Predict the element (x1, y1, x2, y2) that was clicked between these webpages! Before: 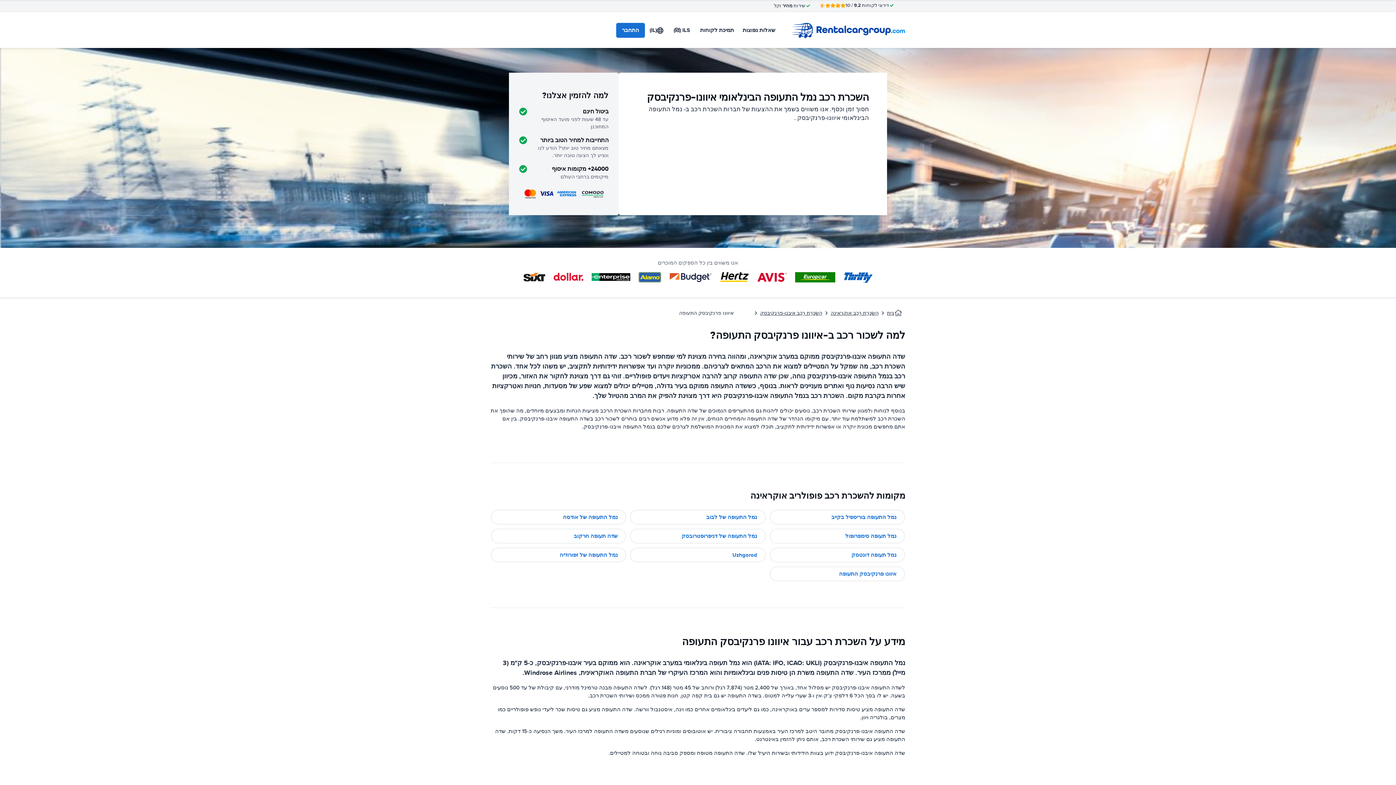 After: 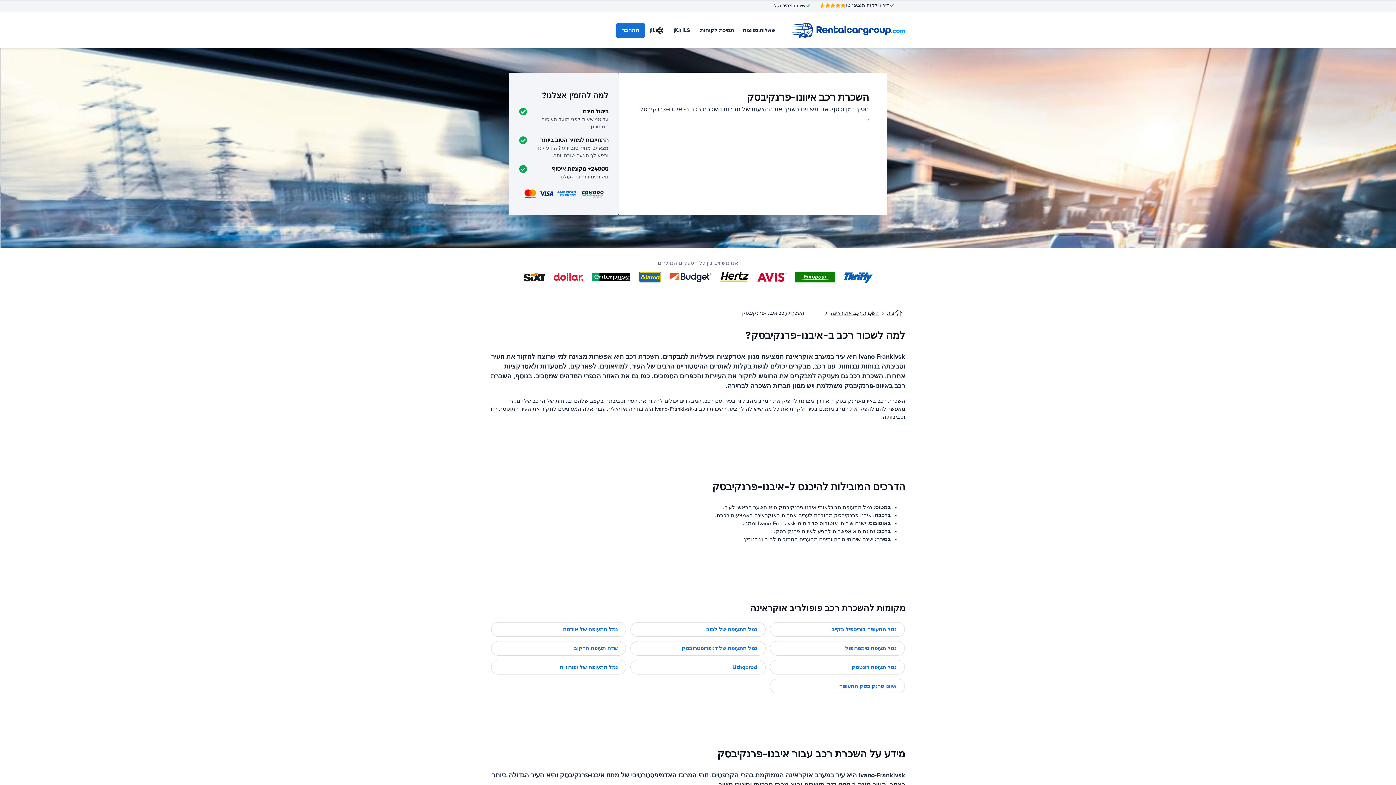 Action: label: הַשׂכָּרַת רֶכֶב איבנו-פרנקיבסק bbox: (760, 309, 822, 317)